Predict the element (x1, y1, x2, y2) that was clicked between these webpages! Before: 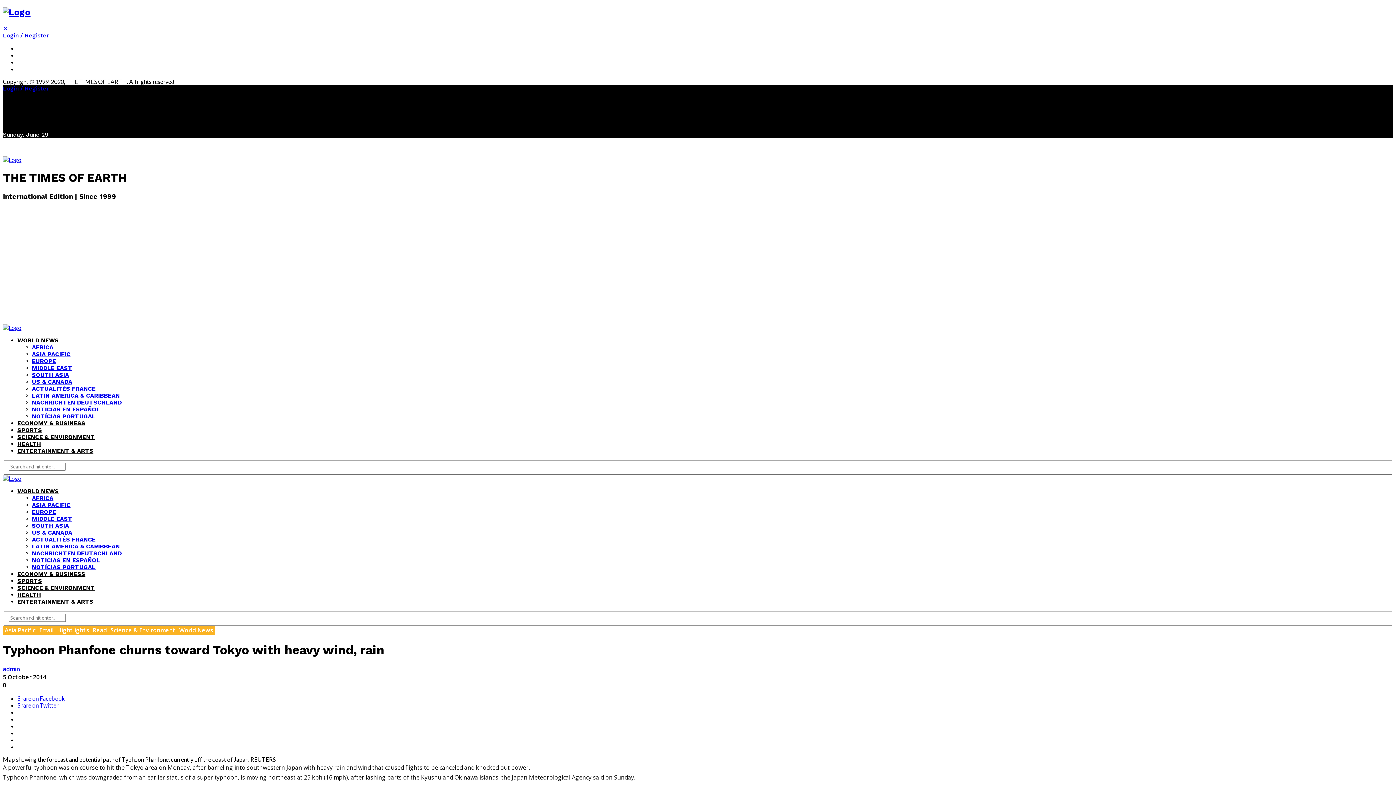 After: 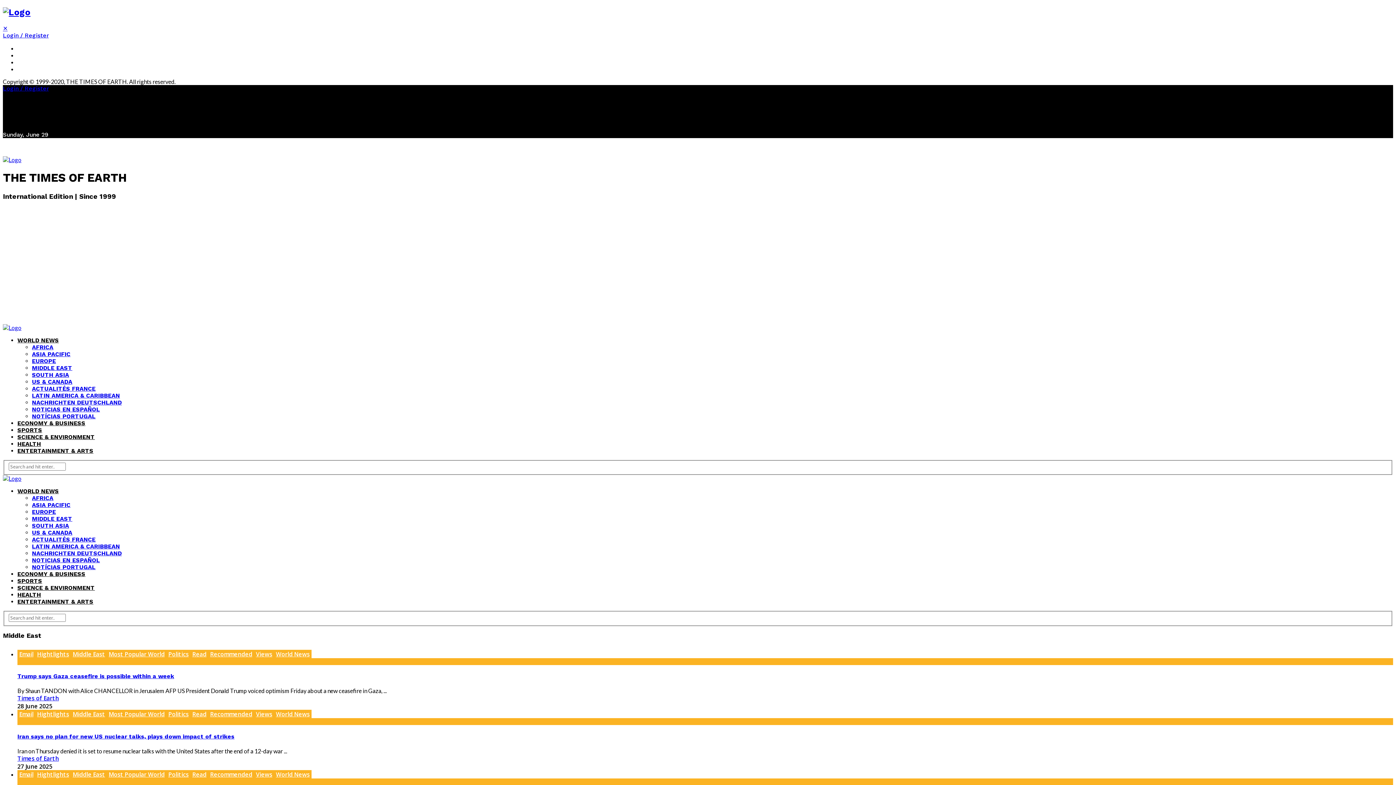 Action: bbox: (32, 364, 72, 371) label: MIDDLE EAST